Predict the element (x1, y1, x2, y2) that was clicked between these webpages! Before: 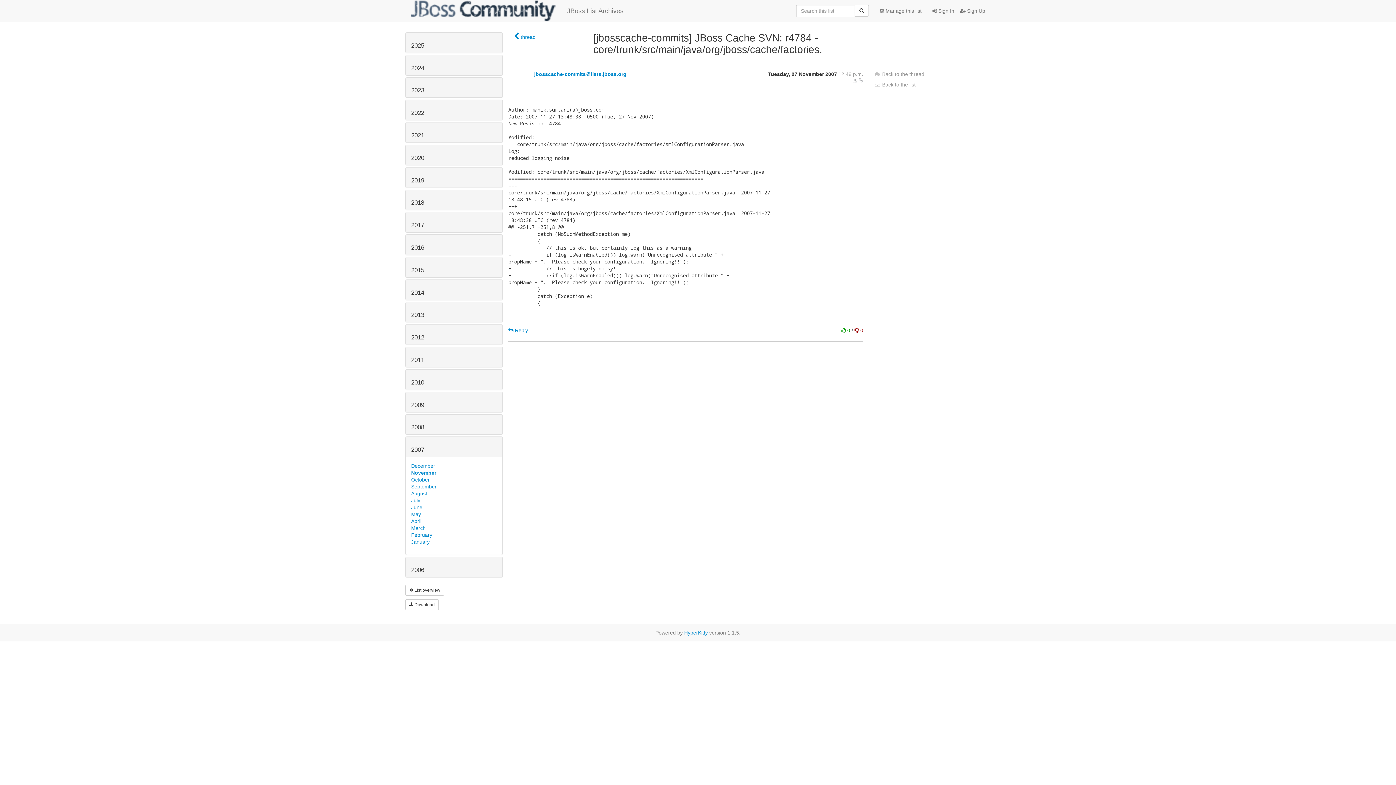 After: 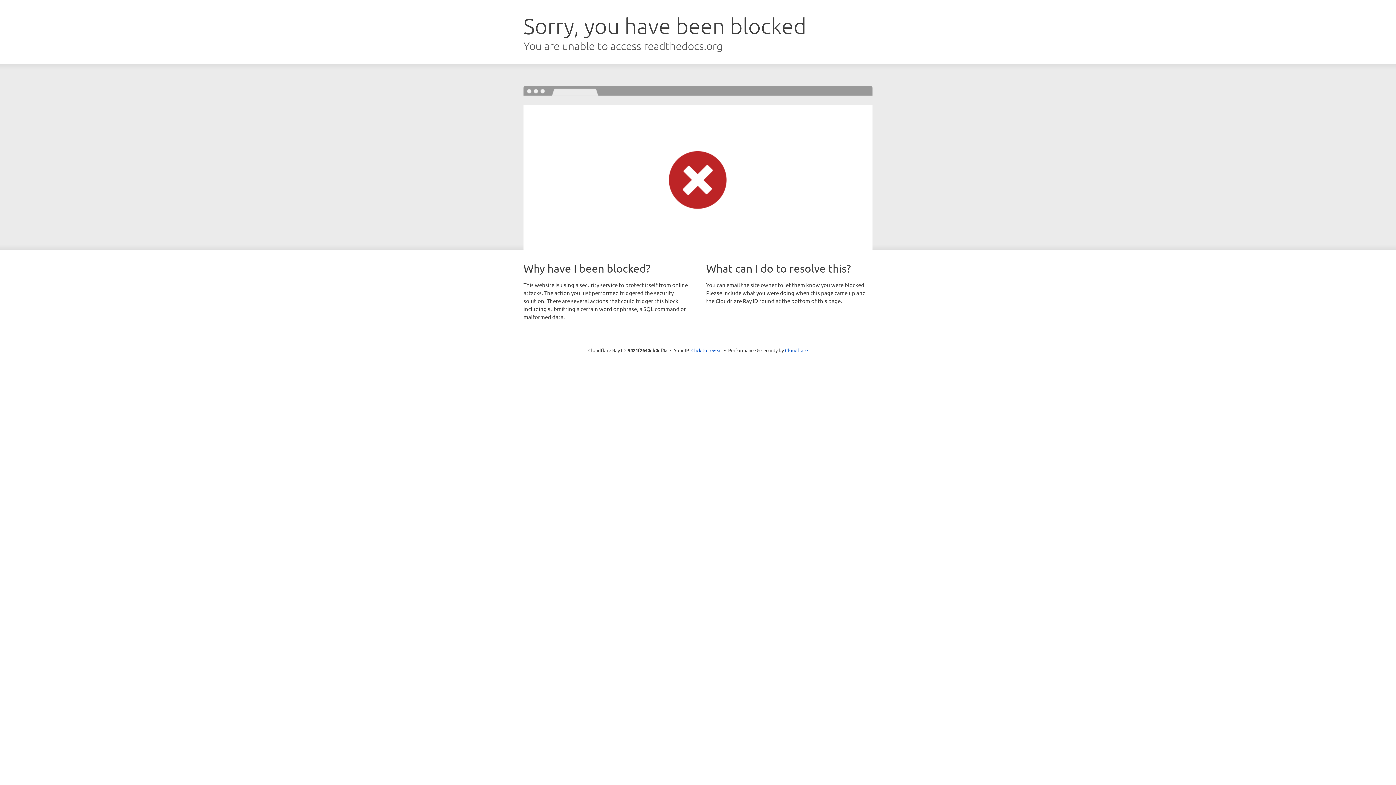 Action: bbox: (684, 630, 708, 635) label: HyperKitty